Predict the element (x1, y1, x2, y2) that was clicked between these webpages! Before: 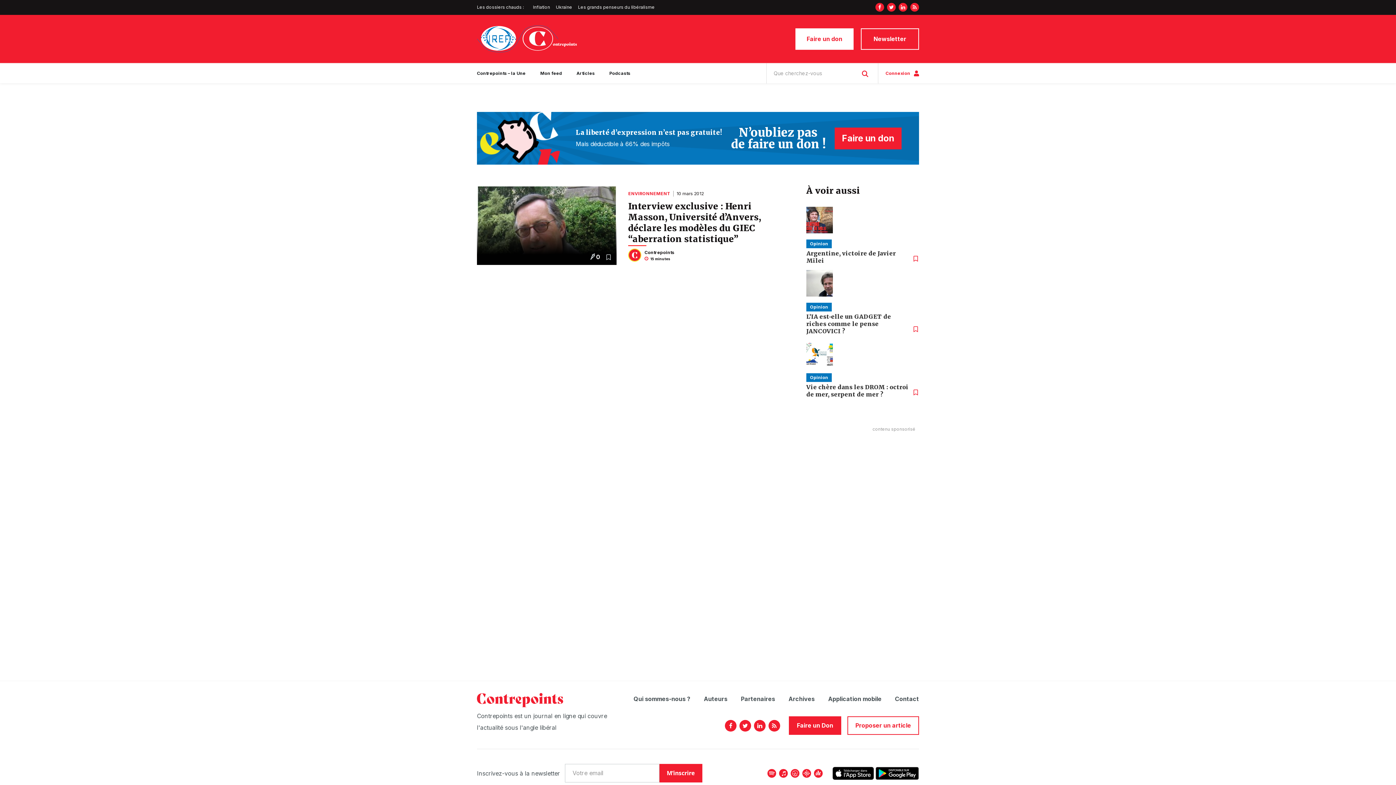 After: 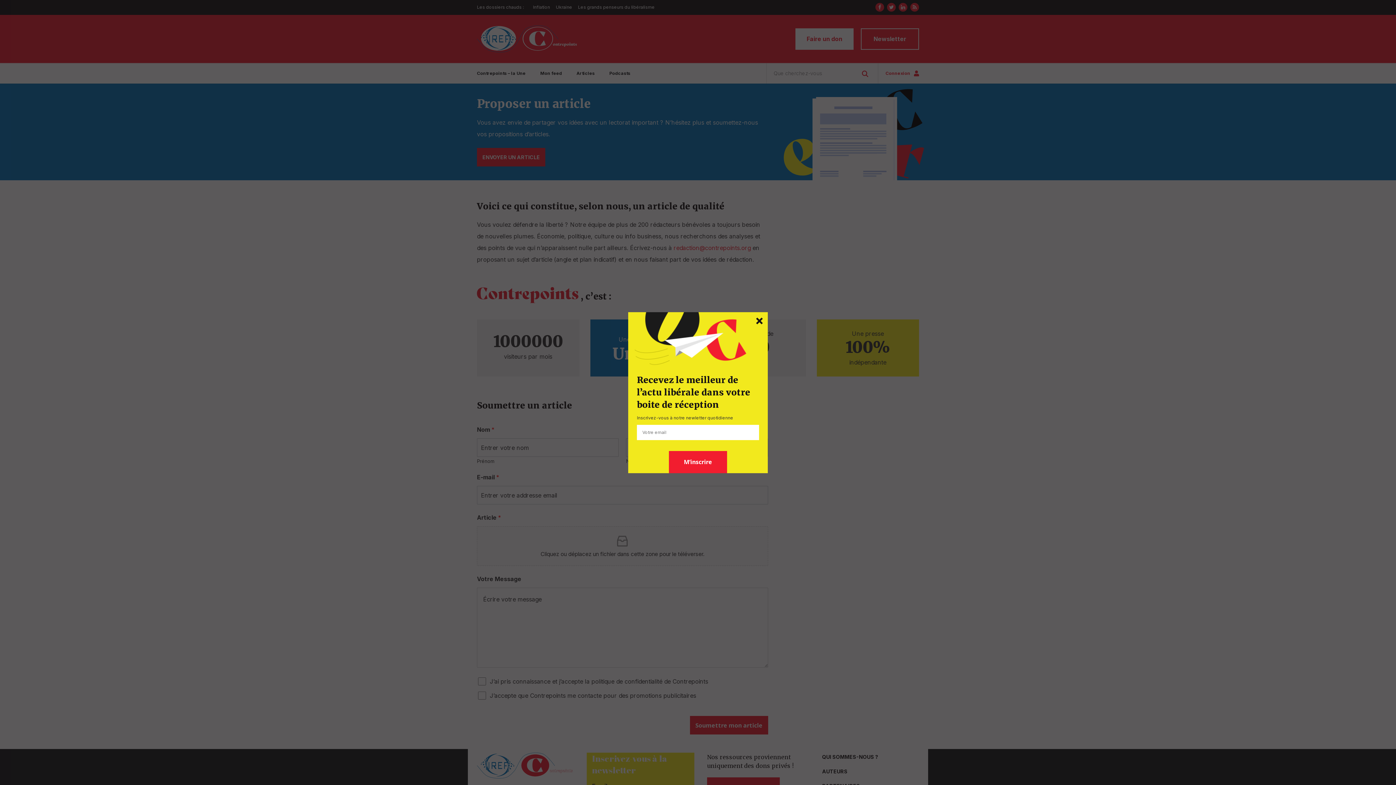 Action: bbox: (847, 716, 919, 735) label: Proposer un article